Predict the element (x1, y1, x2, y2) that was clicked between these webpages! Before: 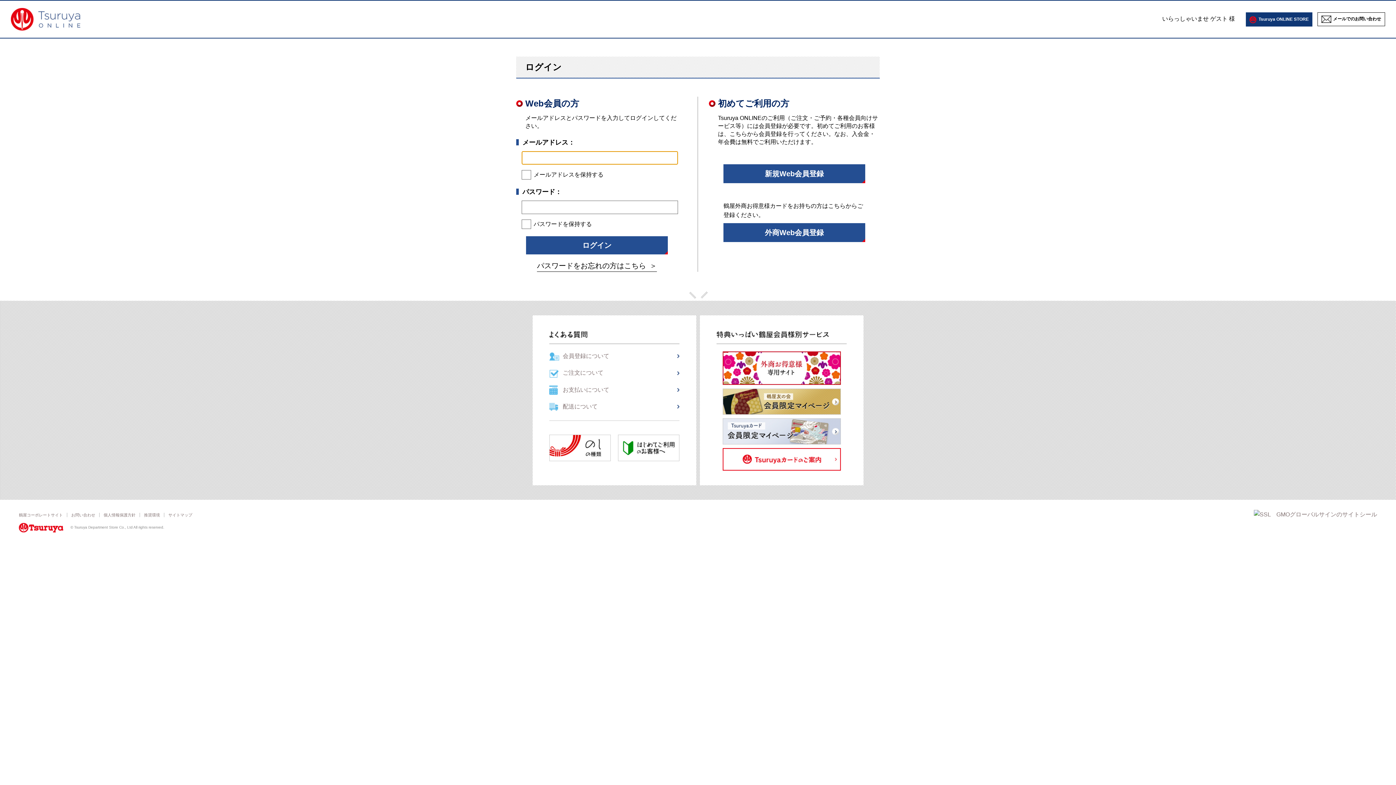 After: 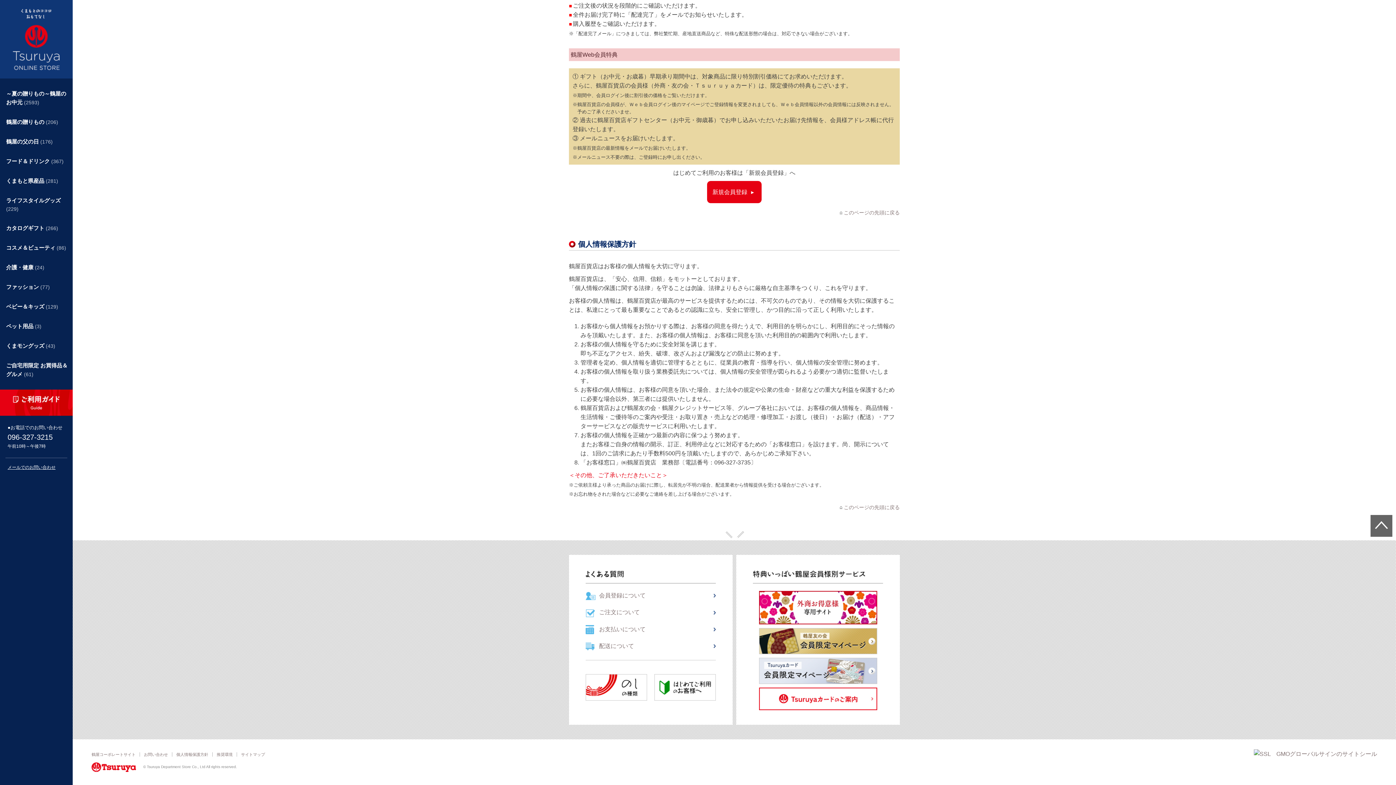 Action: bbox: (103, 513, 135, 517) label: 個人情報保護方針